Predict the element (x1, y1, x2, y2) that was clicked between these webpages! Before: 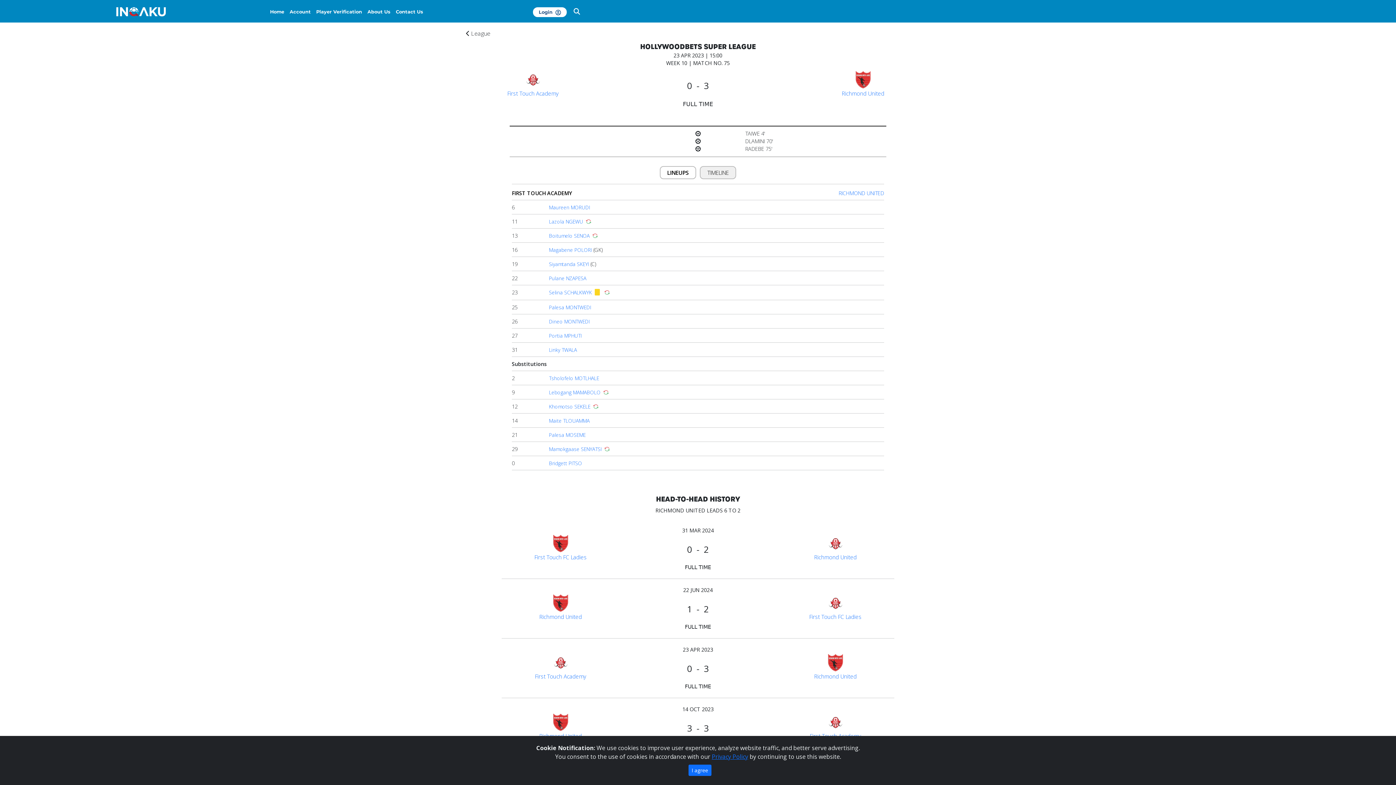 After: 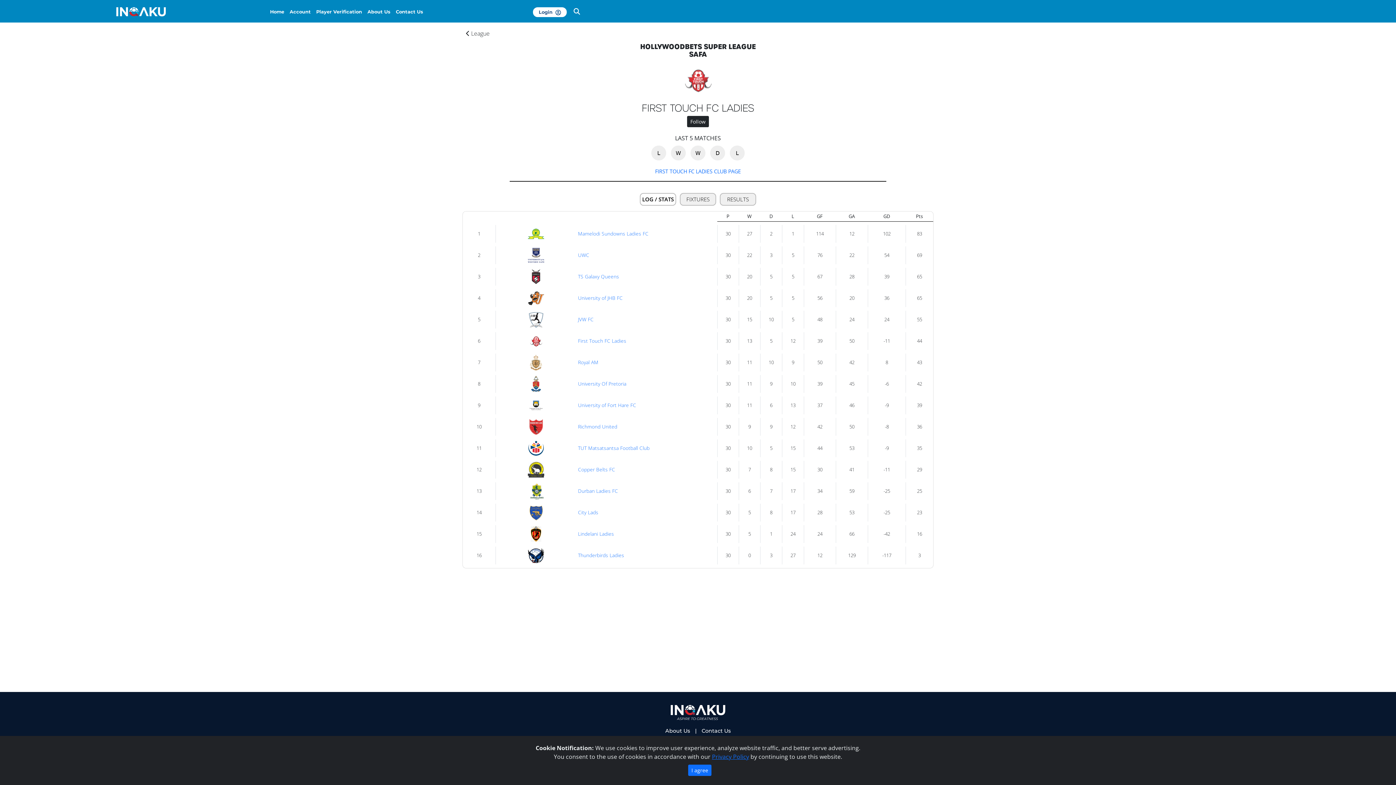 Action: bbox: (501, 553, 619, 561) label: First Touch FC Ladies